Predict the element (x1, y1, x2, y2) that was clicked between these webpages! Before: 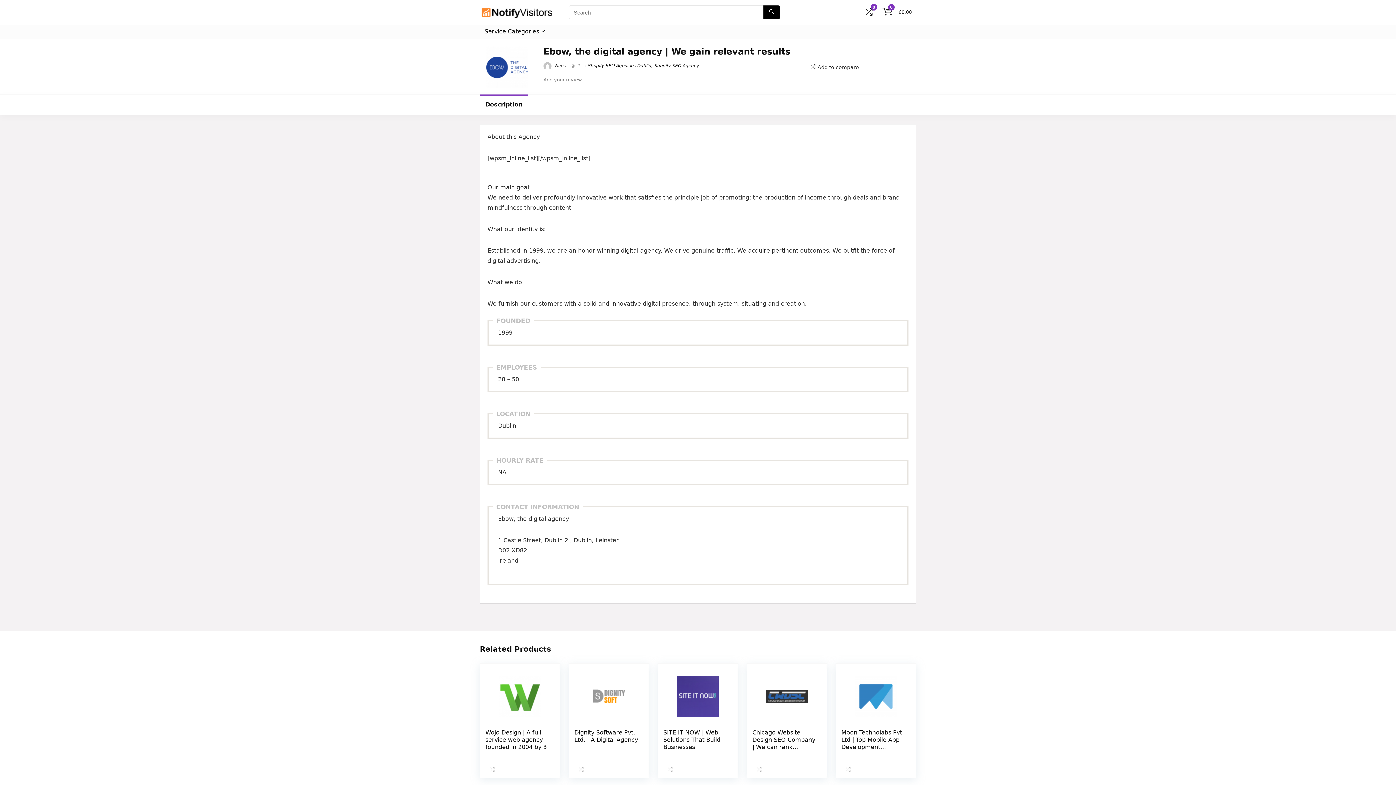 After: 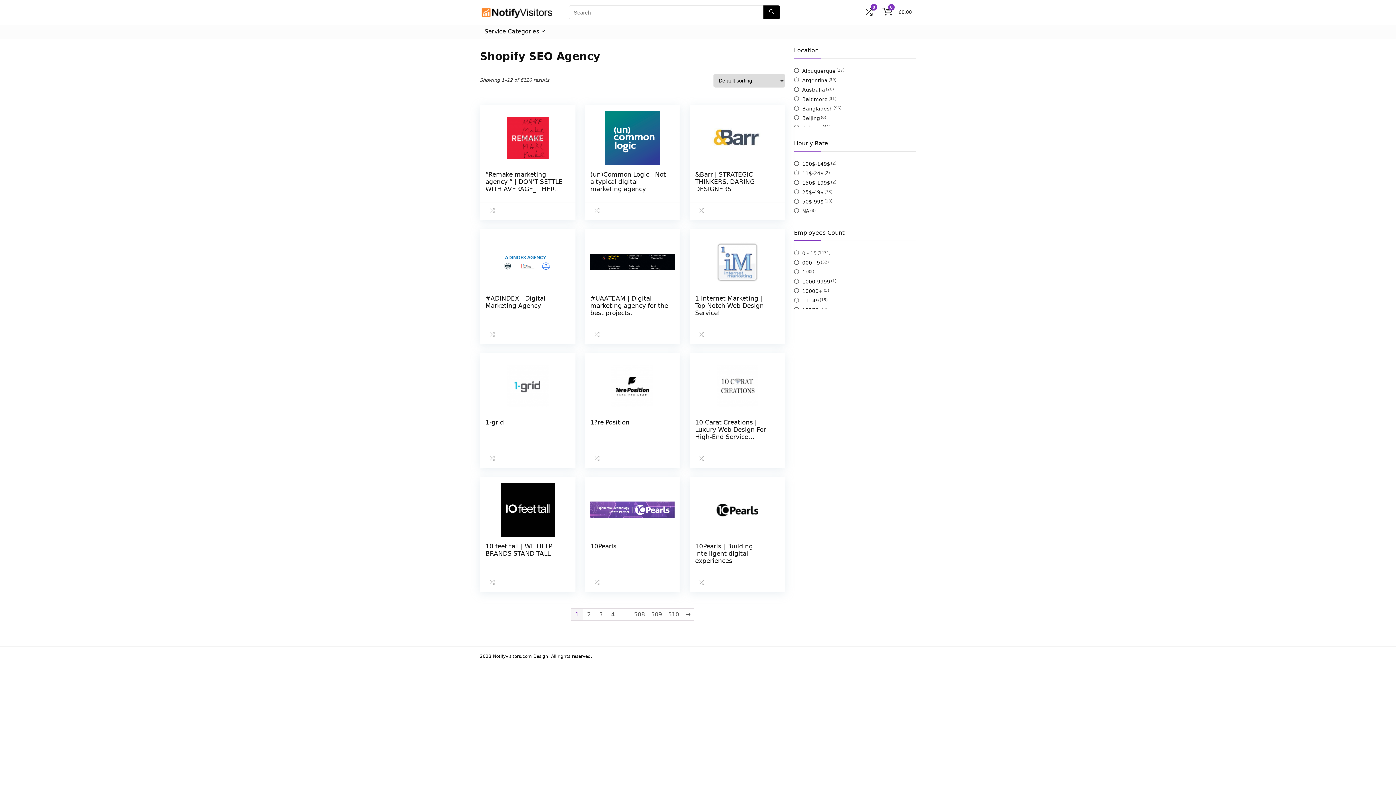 Action: bbox: (654, 63, 698, 68) label: Shopify SEO Agency